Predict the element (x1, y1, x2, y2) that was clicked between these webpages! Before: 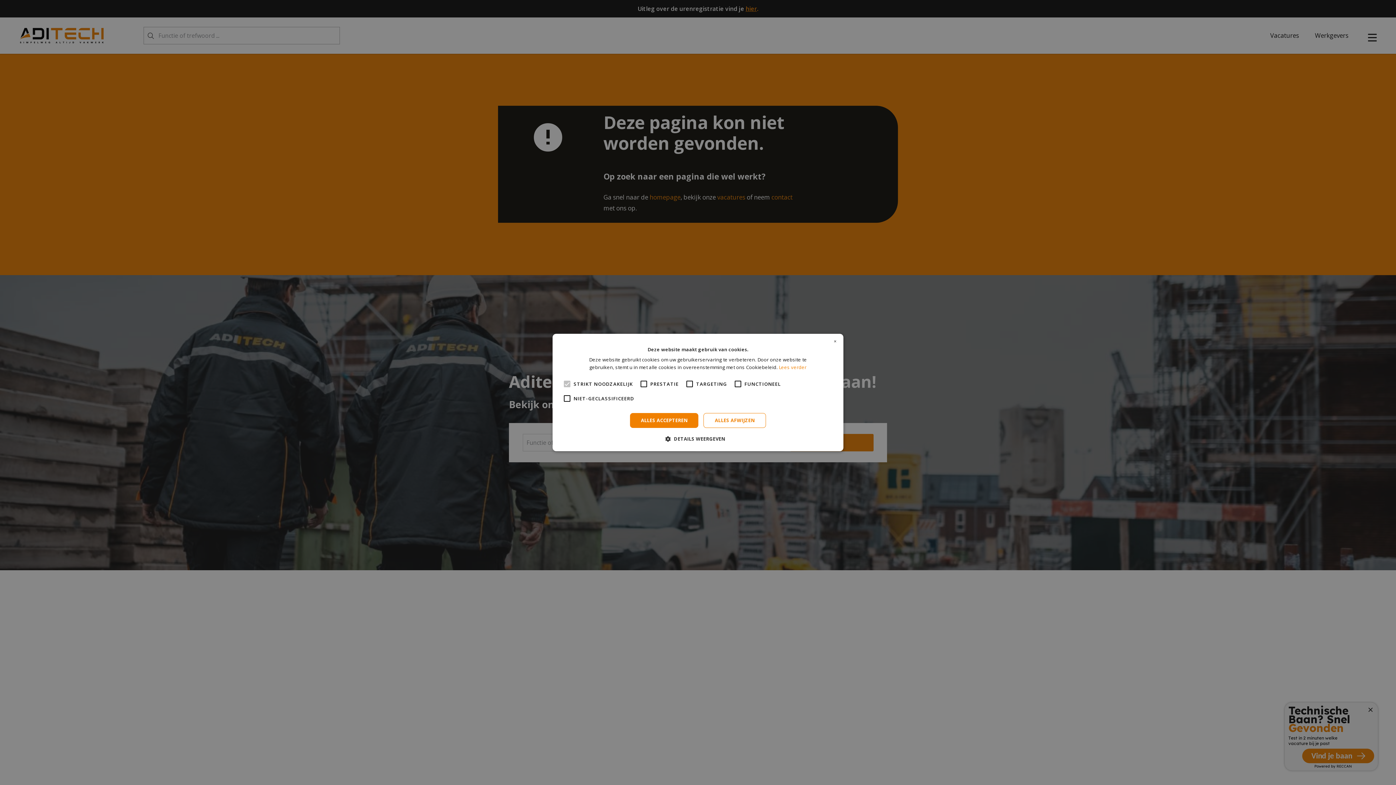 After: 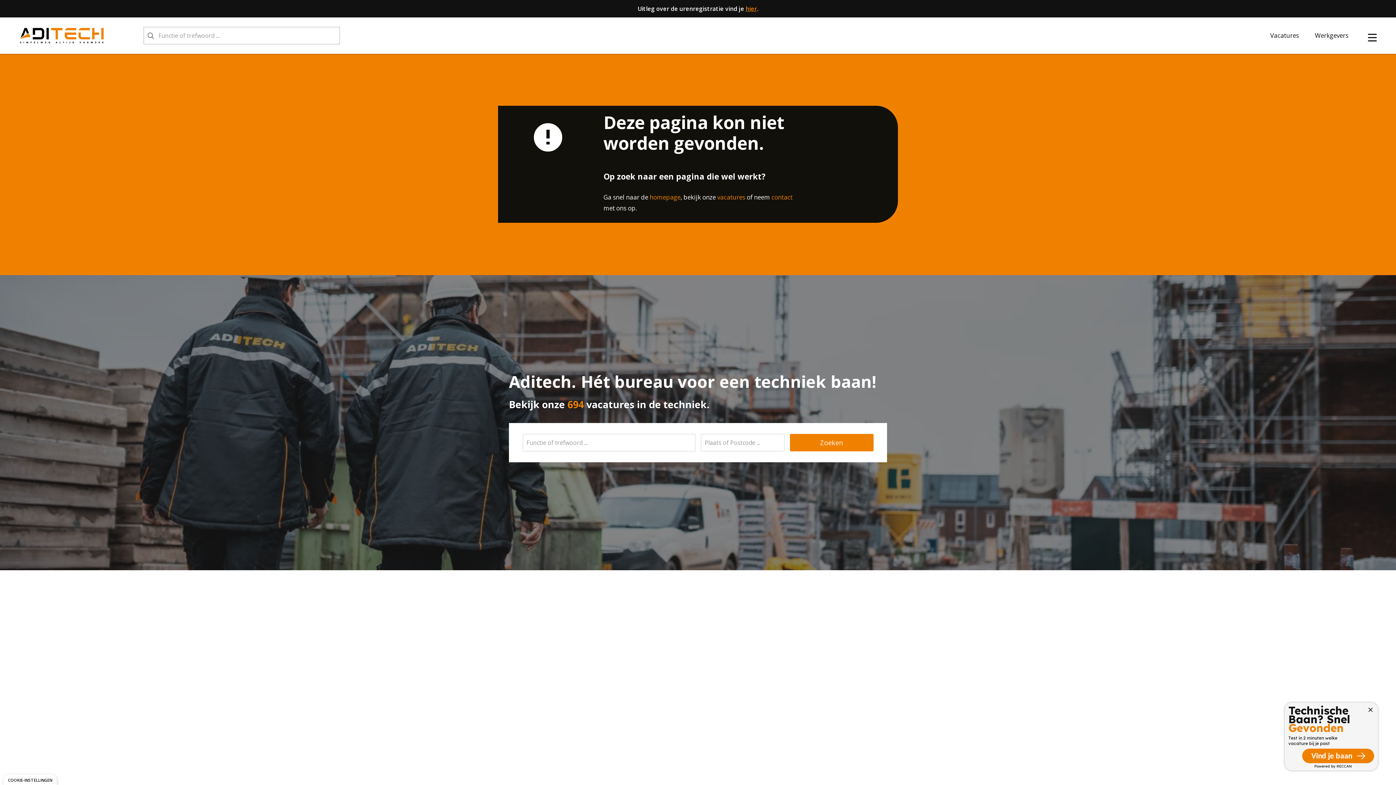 Action: label: ALLES ACCEPTEREN bbox: (630, 413, 698, 428)